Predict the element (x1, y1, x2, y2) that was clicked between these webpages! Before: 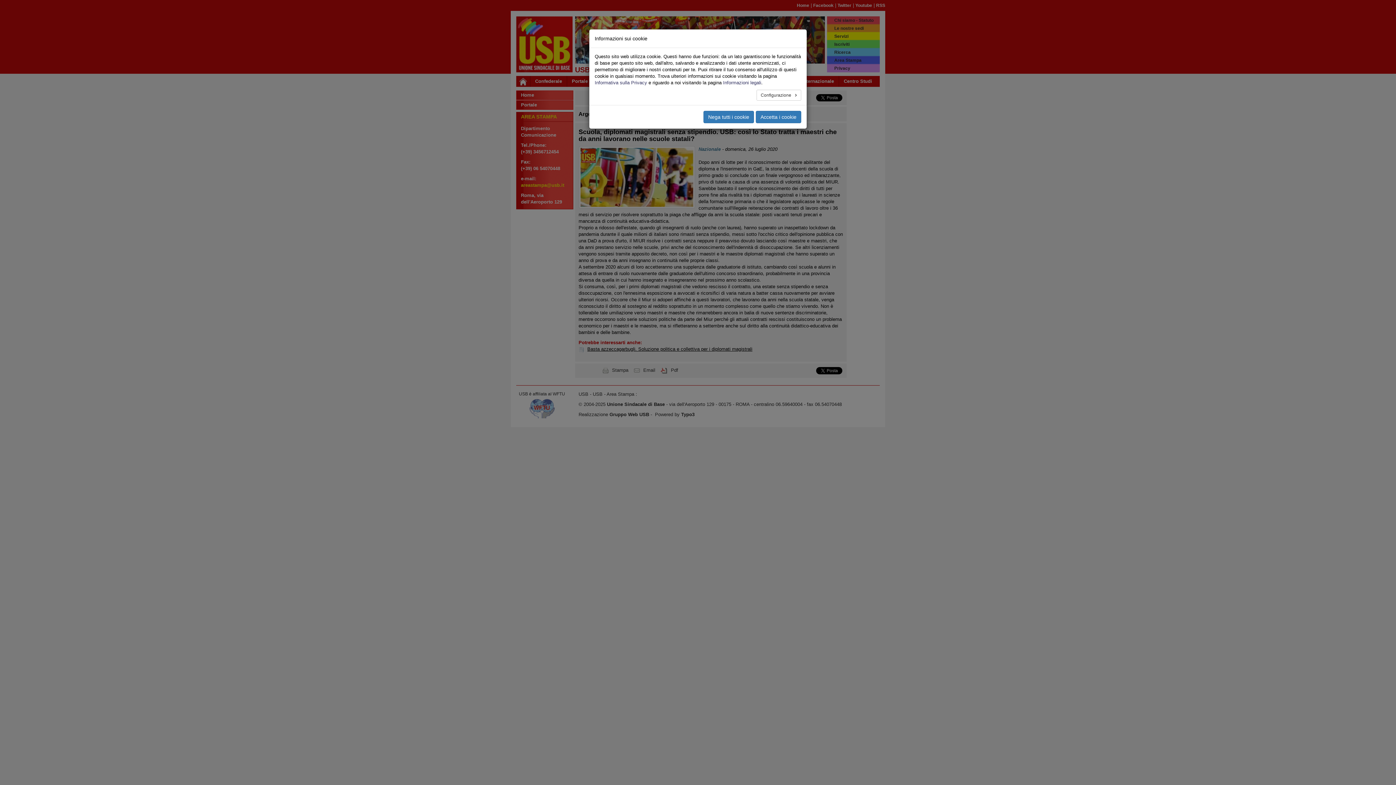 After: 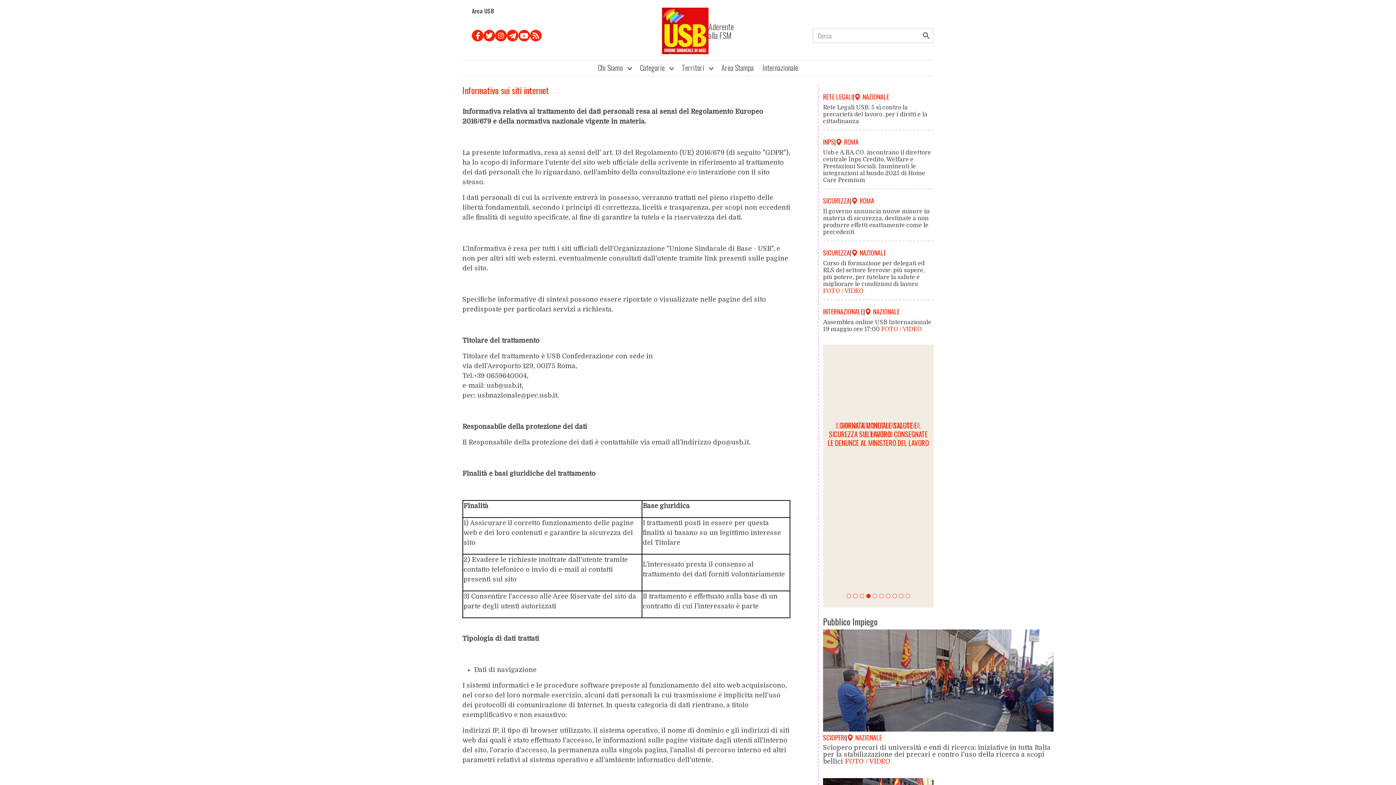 Action: bbox: (594, 80, 647, 85) label: Informativa sulla Privacy